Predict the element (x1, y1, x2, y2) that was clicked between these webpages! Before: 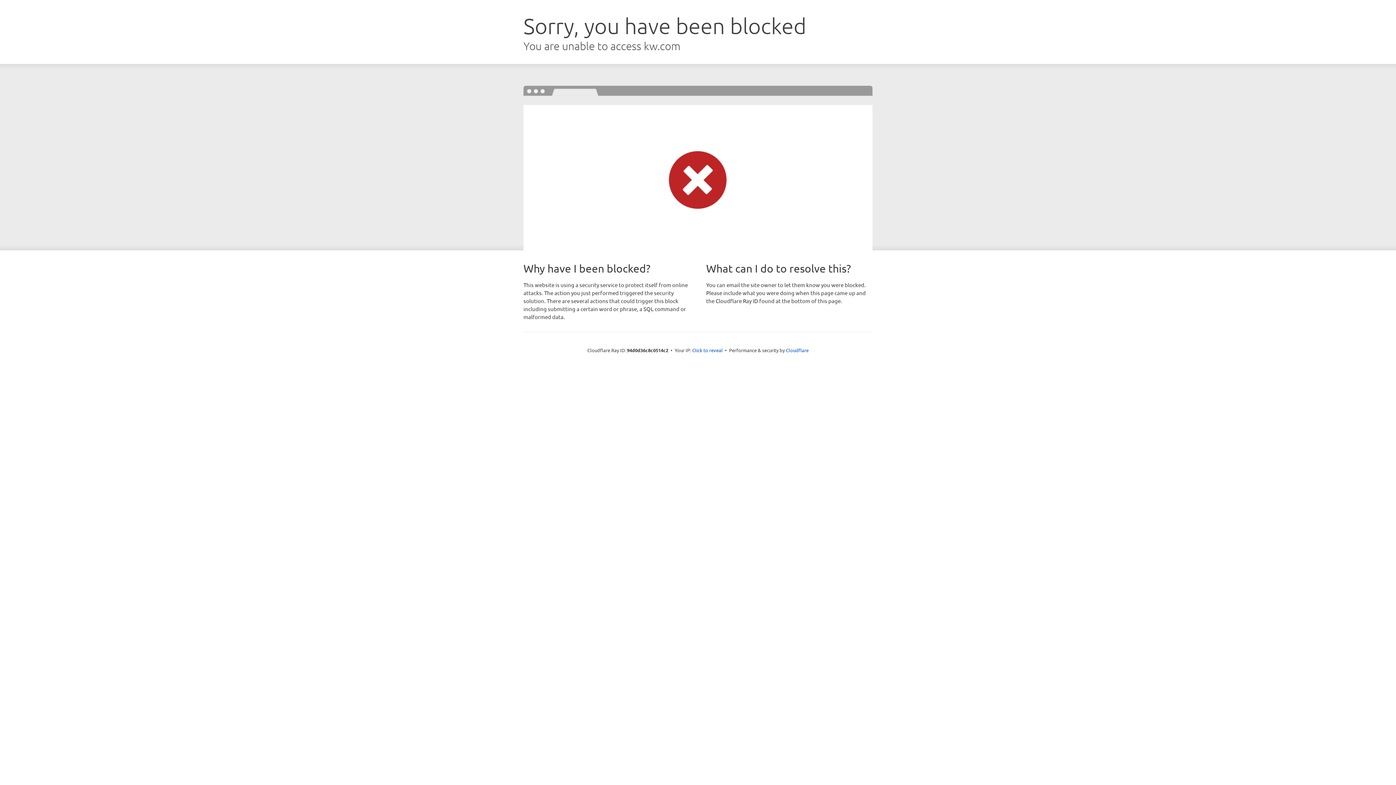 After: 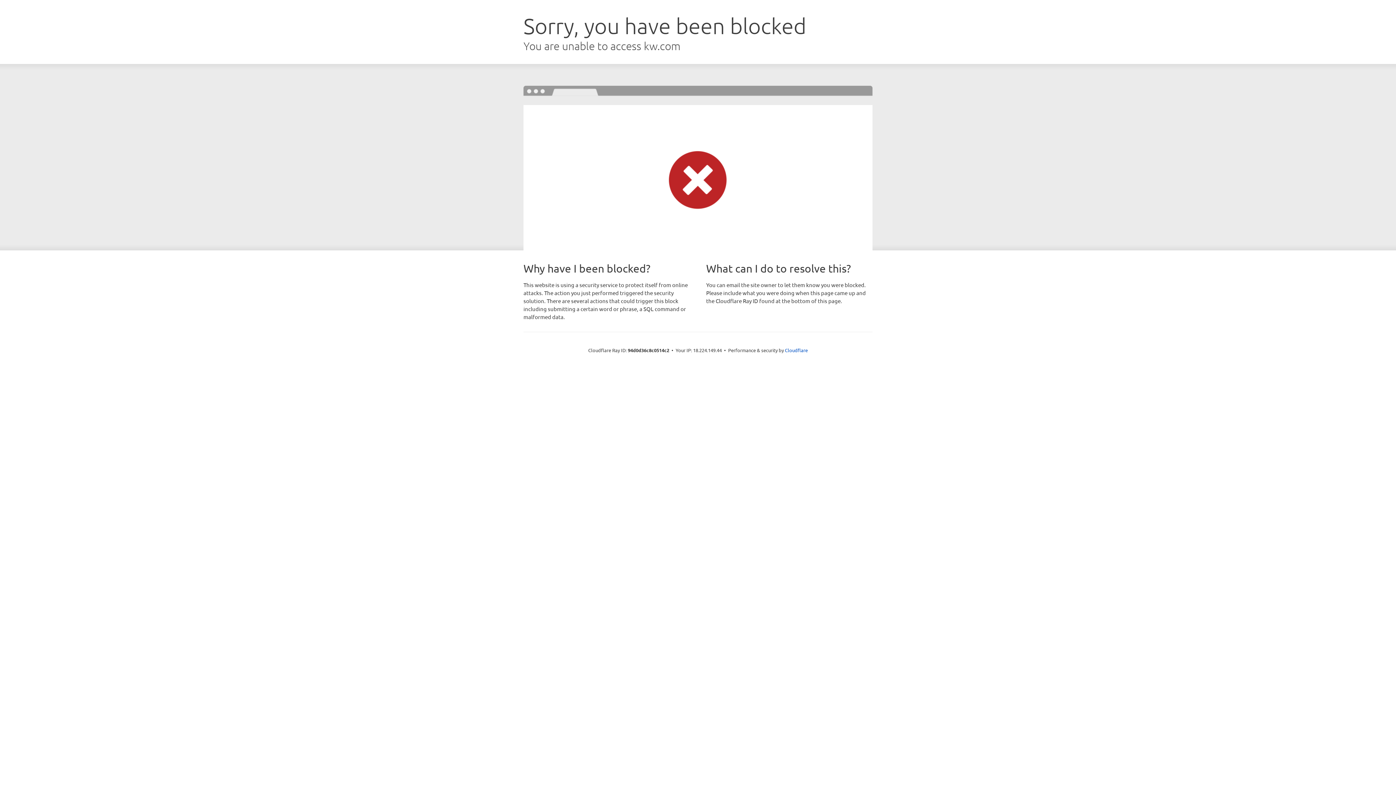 Action: bbox: (692, 346, 722, 353) label: Click to reveal